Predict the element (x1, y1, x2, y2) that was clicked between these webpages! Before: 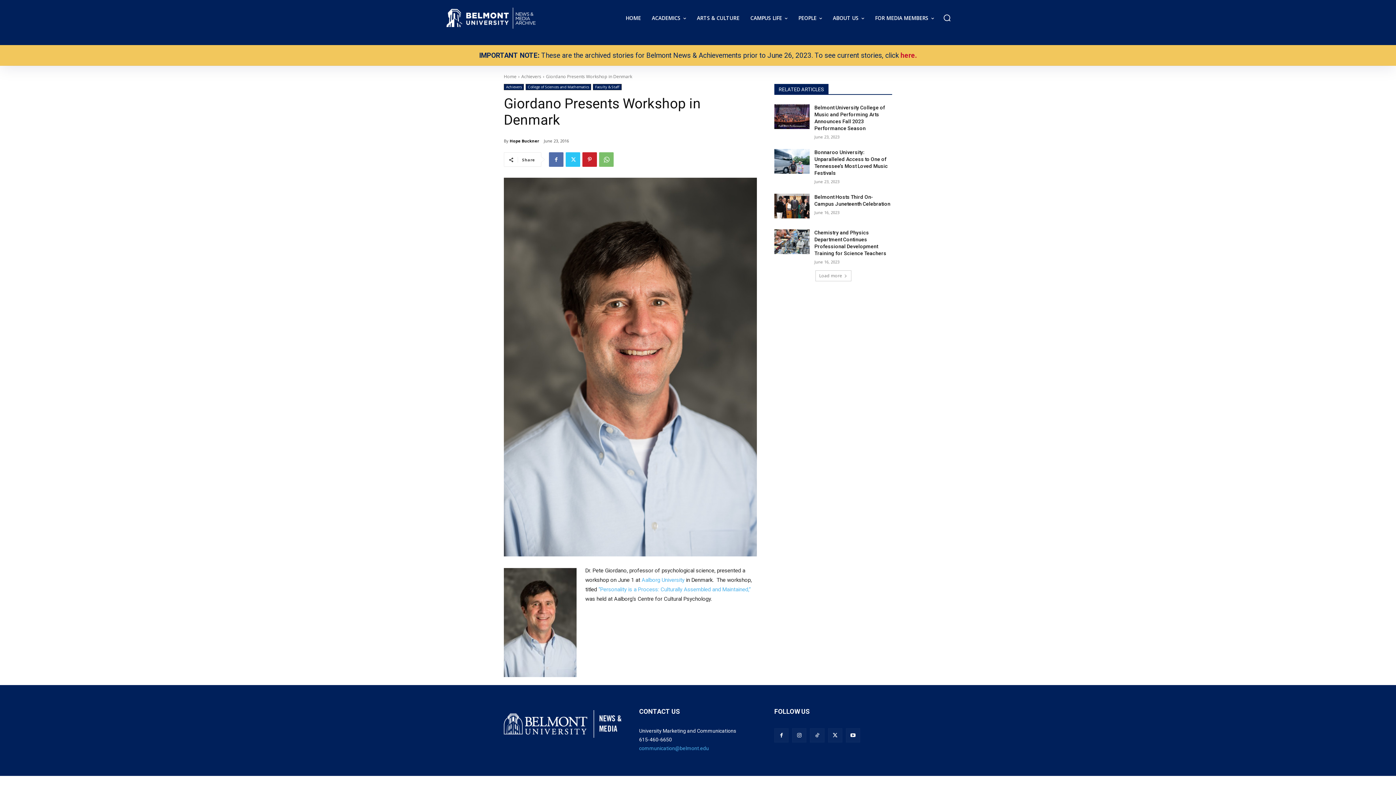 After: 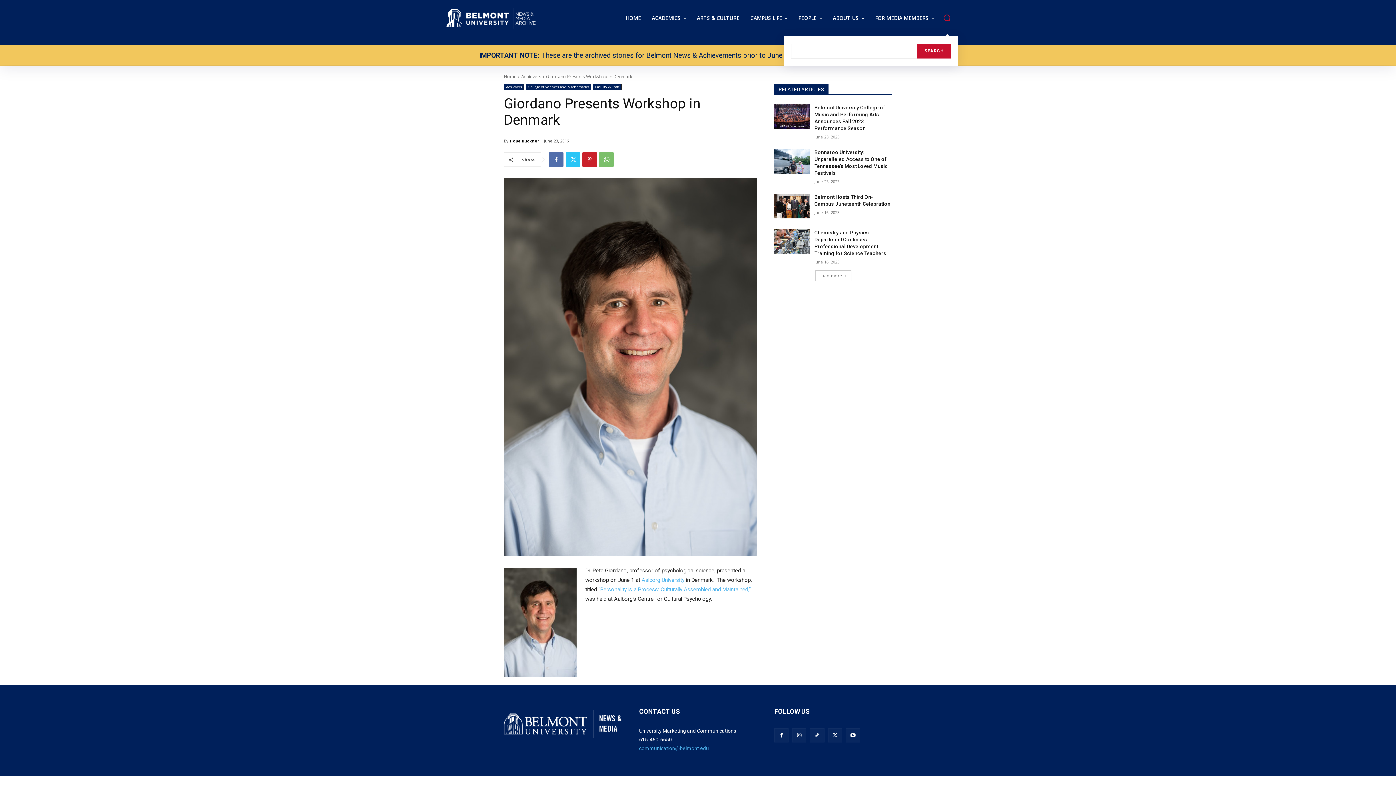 Action: label: Search bbox: (943, 13, 951, 21)